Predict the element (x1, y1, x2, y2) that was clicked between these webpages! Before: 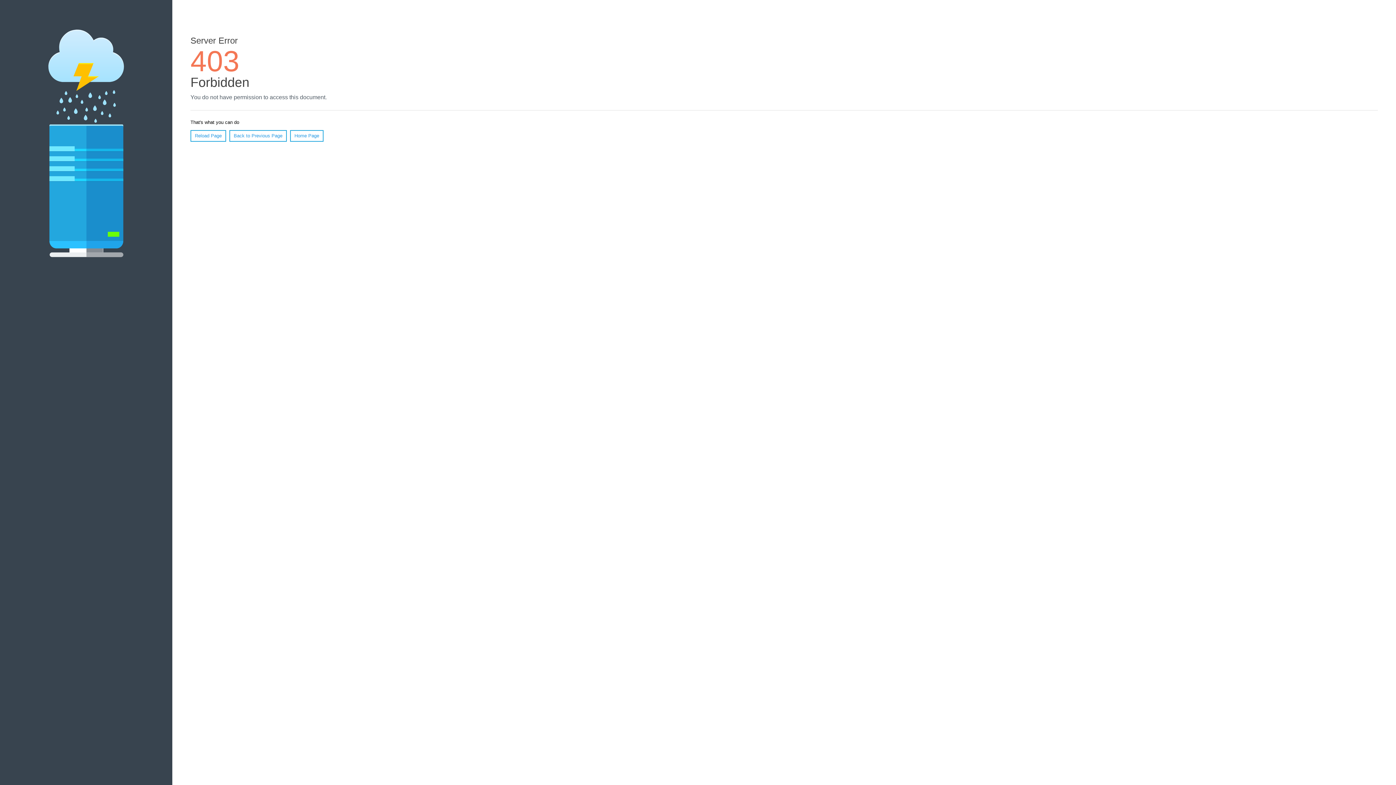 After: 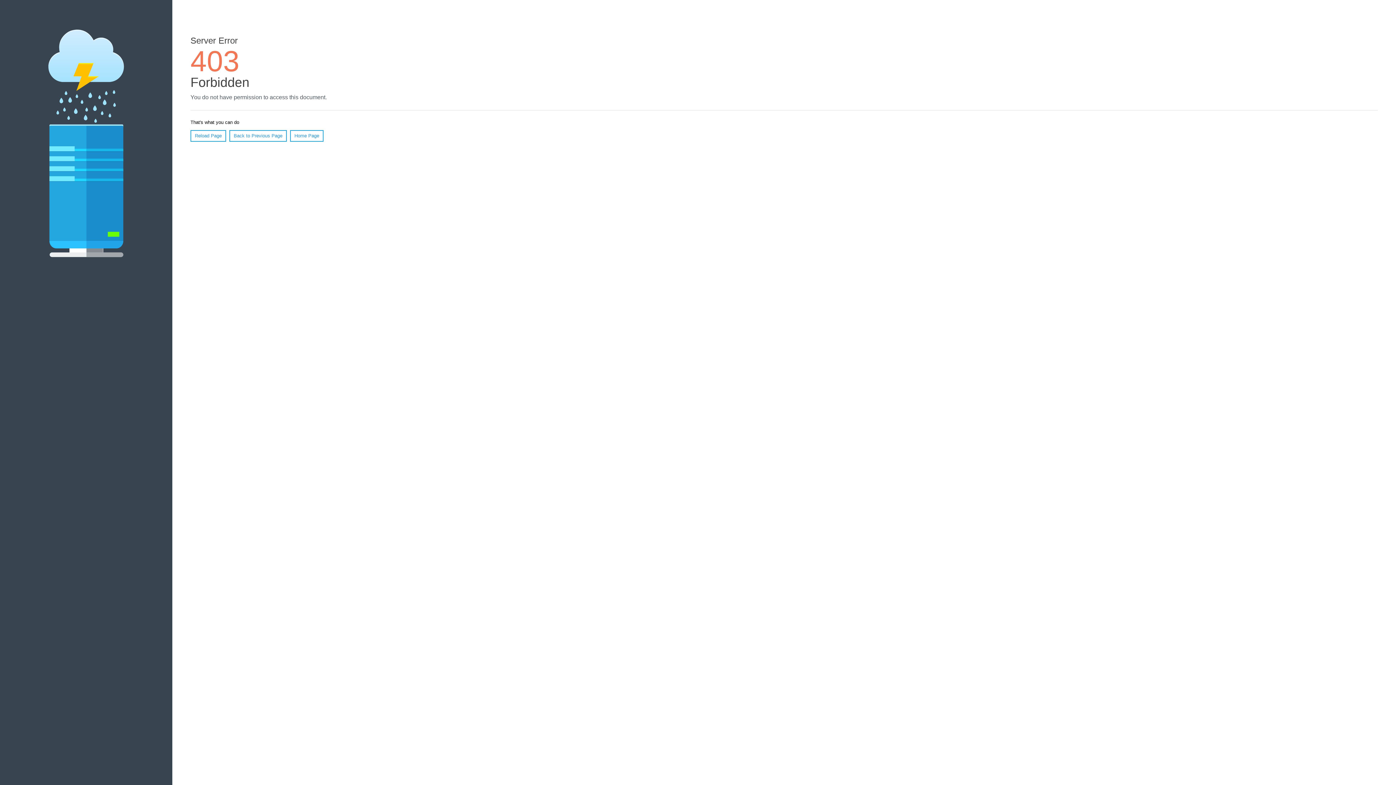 Action: bbox: (290, 130, 323, 141) label: Home Page